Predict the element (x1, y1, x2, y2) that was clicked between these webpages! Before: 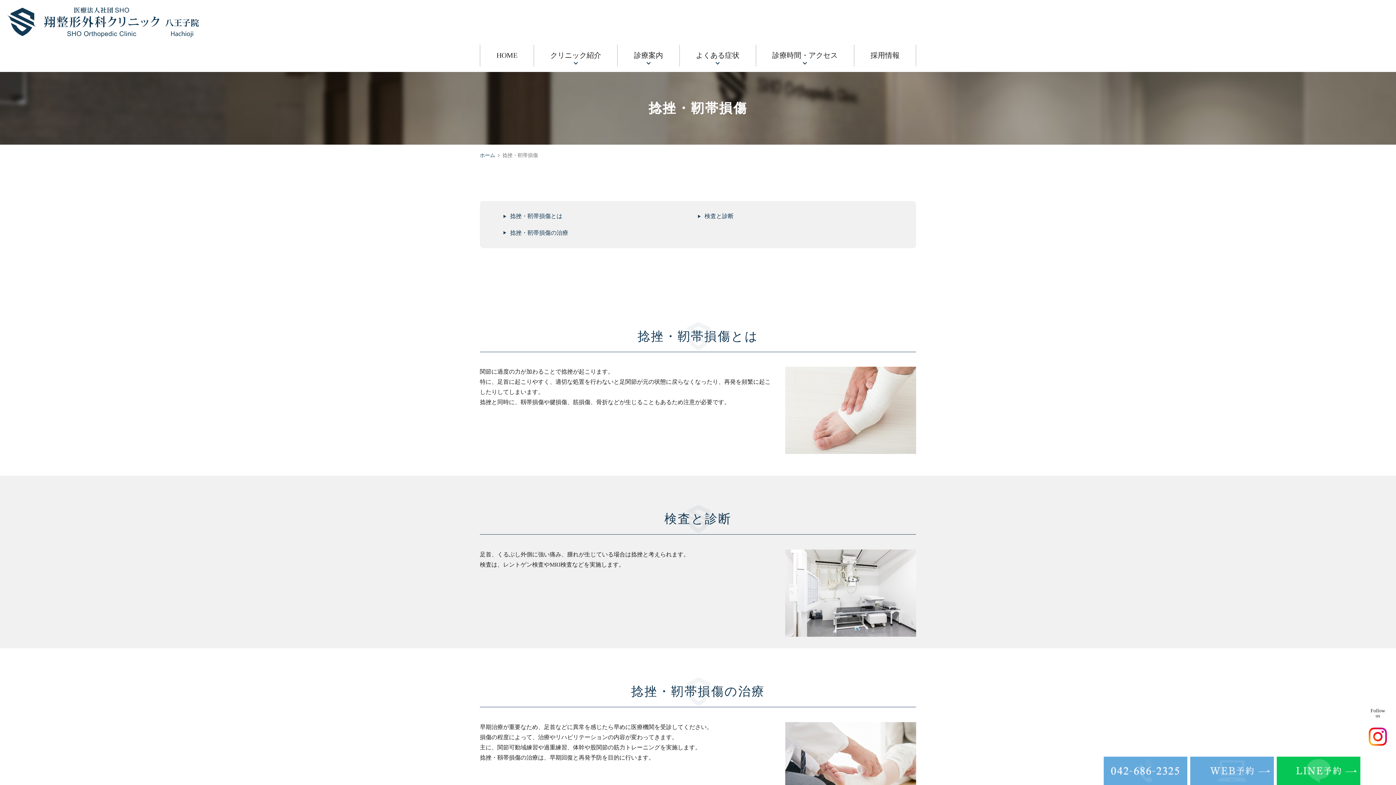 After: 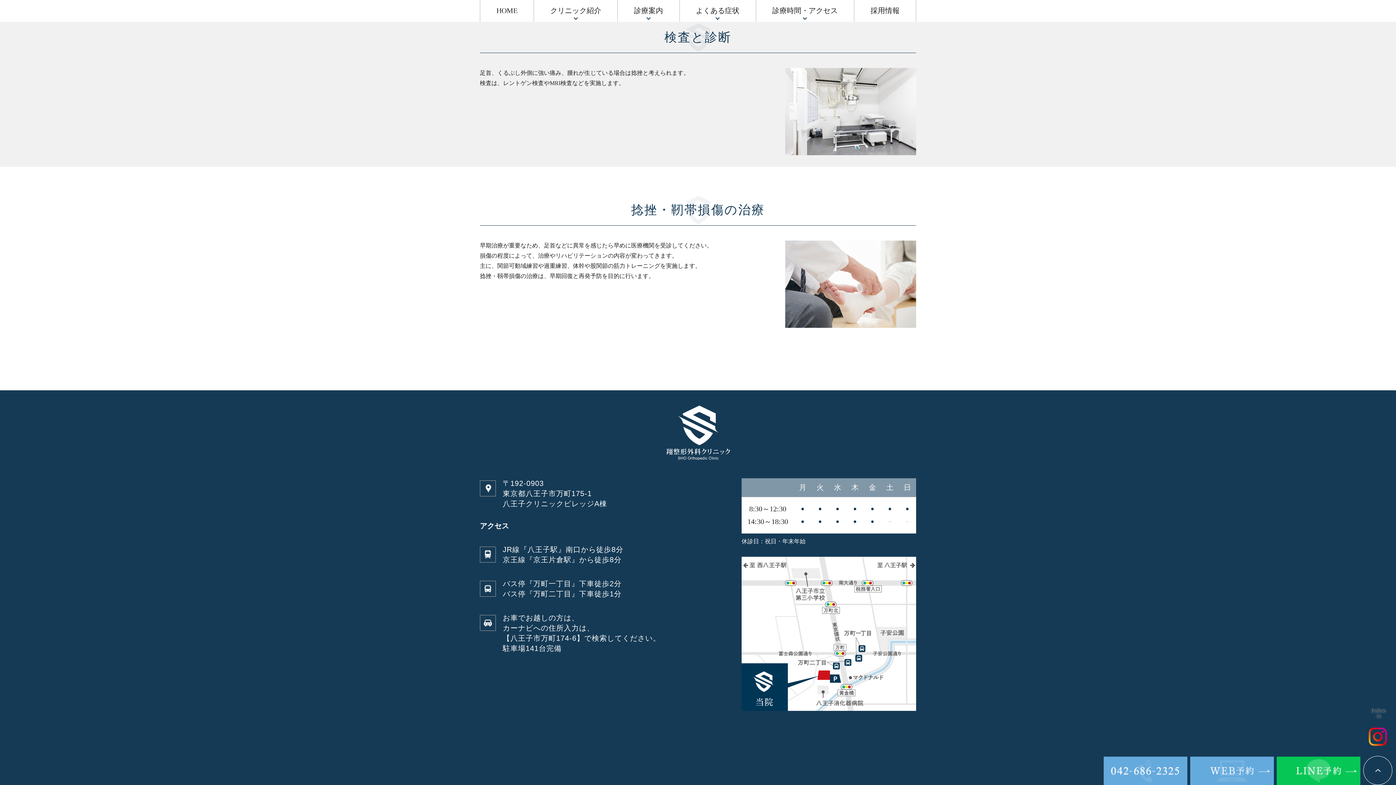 Action: bbox: (698, 212, 733, 220) label: 検査と診断